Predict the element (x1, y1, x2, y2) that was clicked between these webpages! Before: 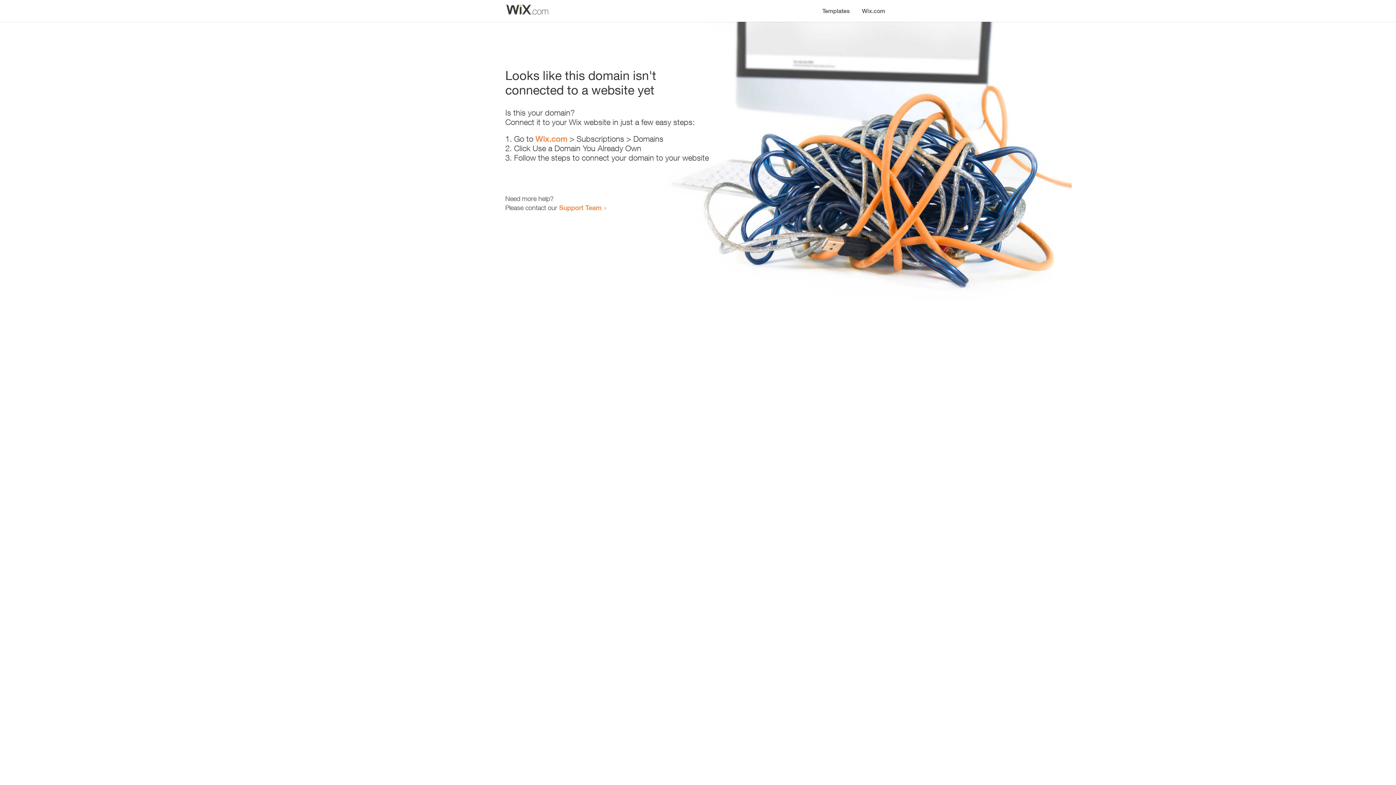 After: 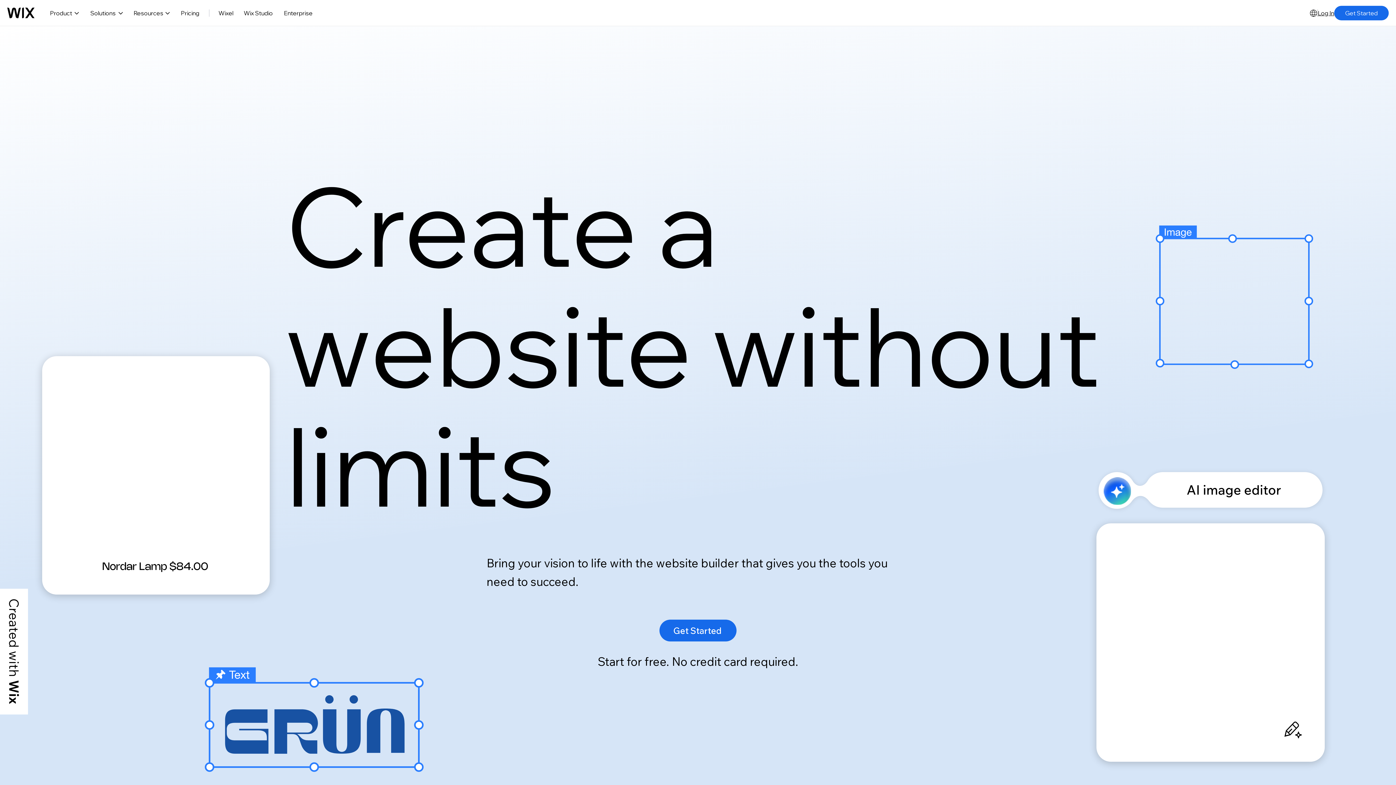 Action: bbox: (535, 134, 567, 143) label: Wix.com